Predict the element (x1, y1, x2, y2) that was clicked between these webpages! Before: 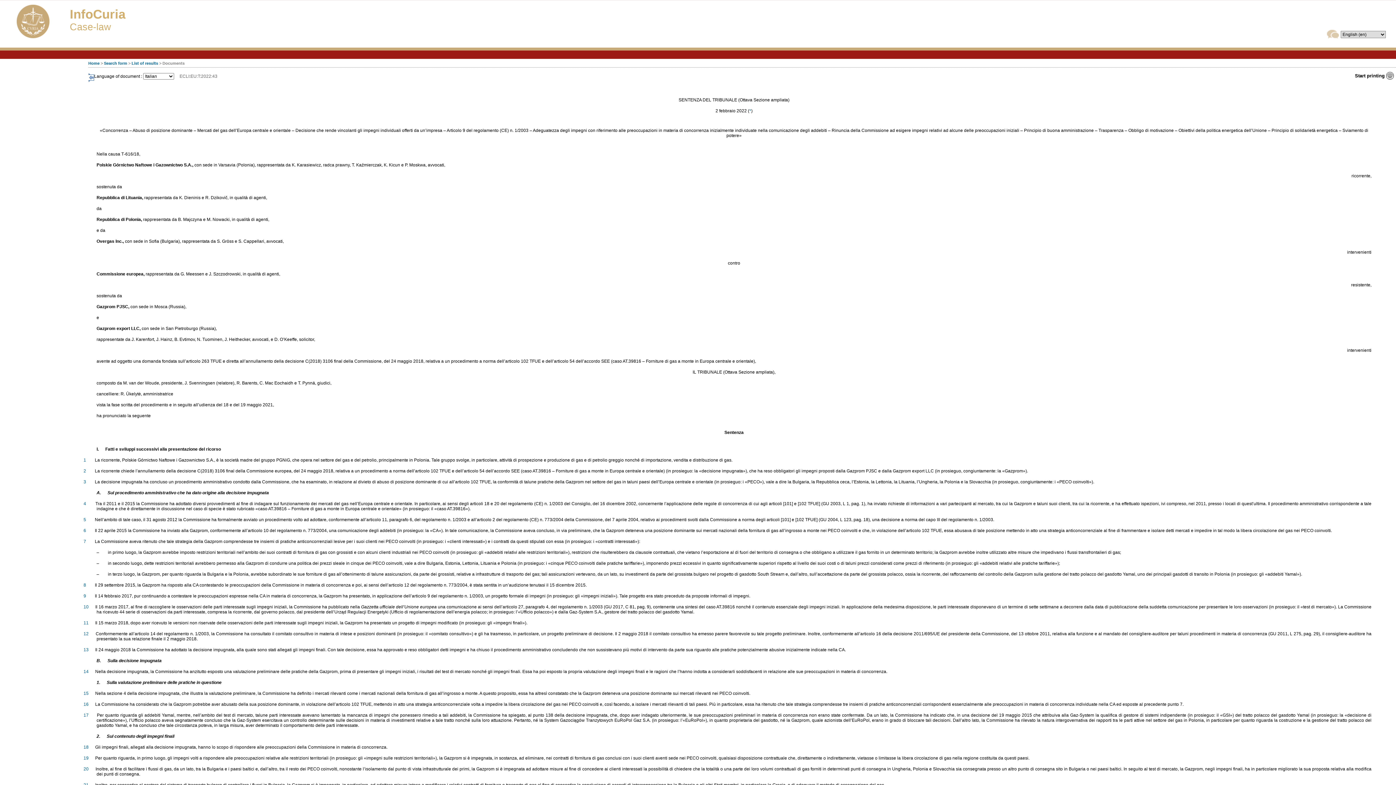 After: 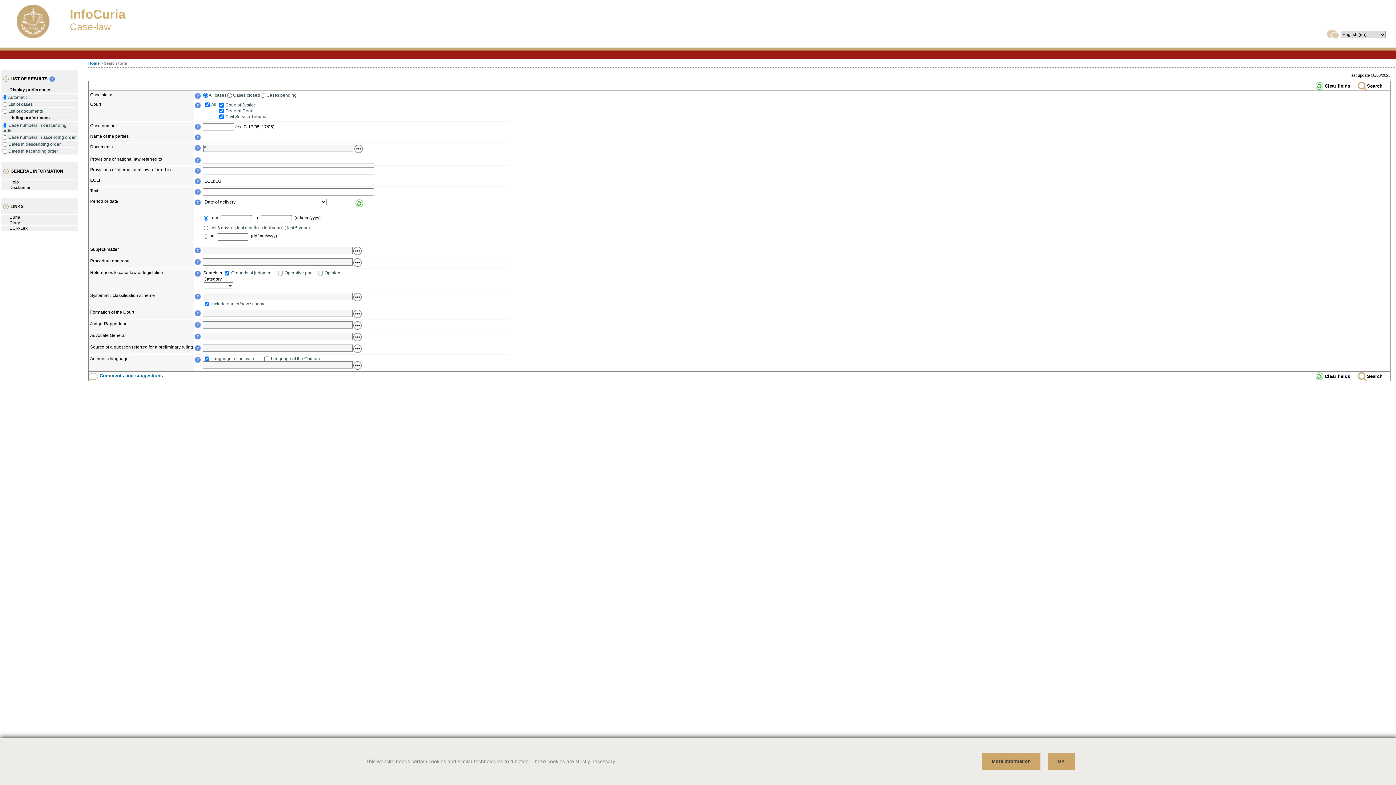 Action: label: Search form bbox: (104, 61, 127, 65)